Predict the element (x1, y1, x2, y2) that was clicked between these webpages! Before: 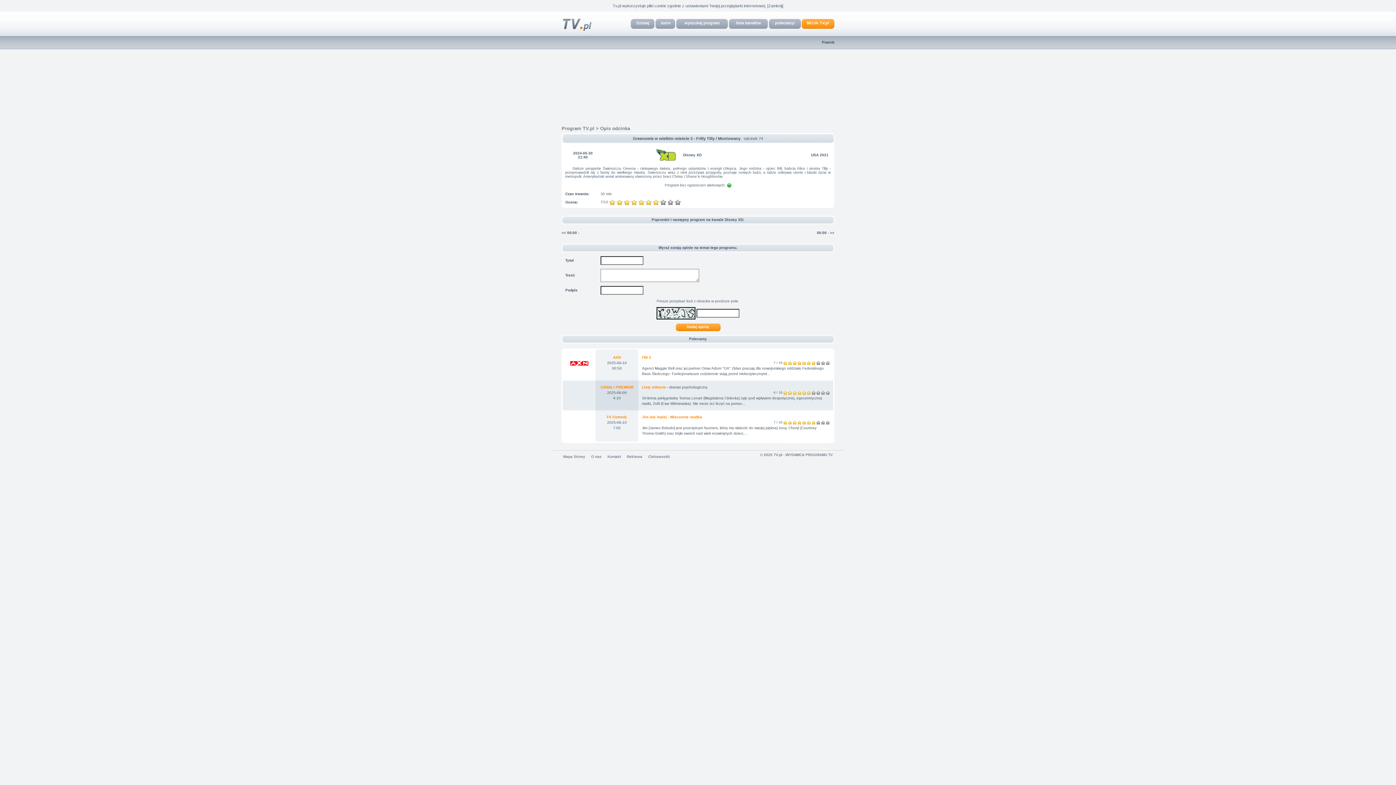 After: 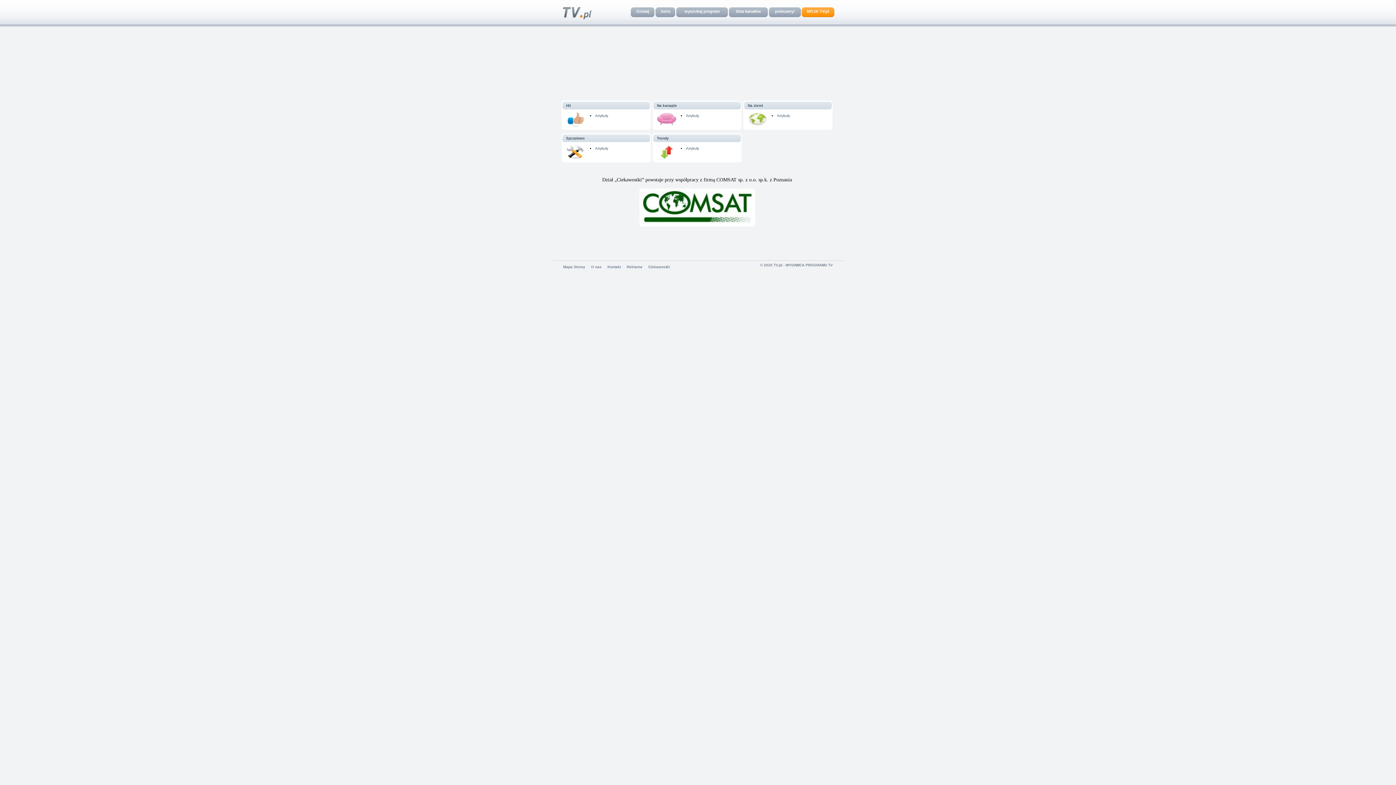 Action: label: Ciekawostki bbox: (648, 454, 670, 458)